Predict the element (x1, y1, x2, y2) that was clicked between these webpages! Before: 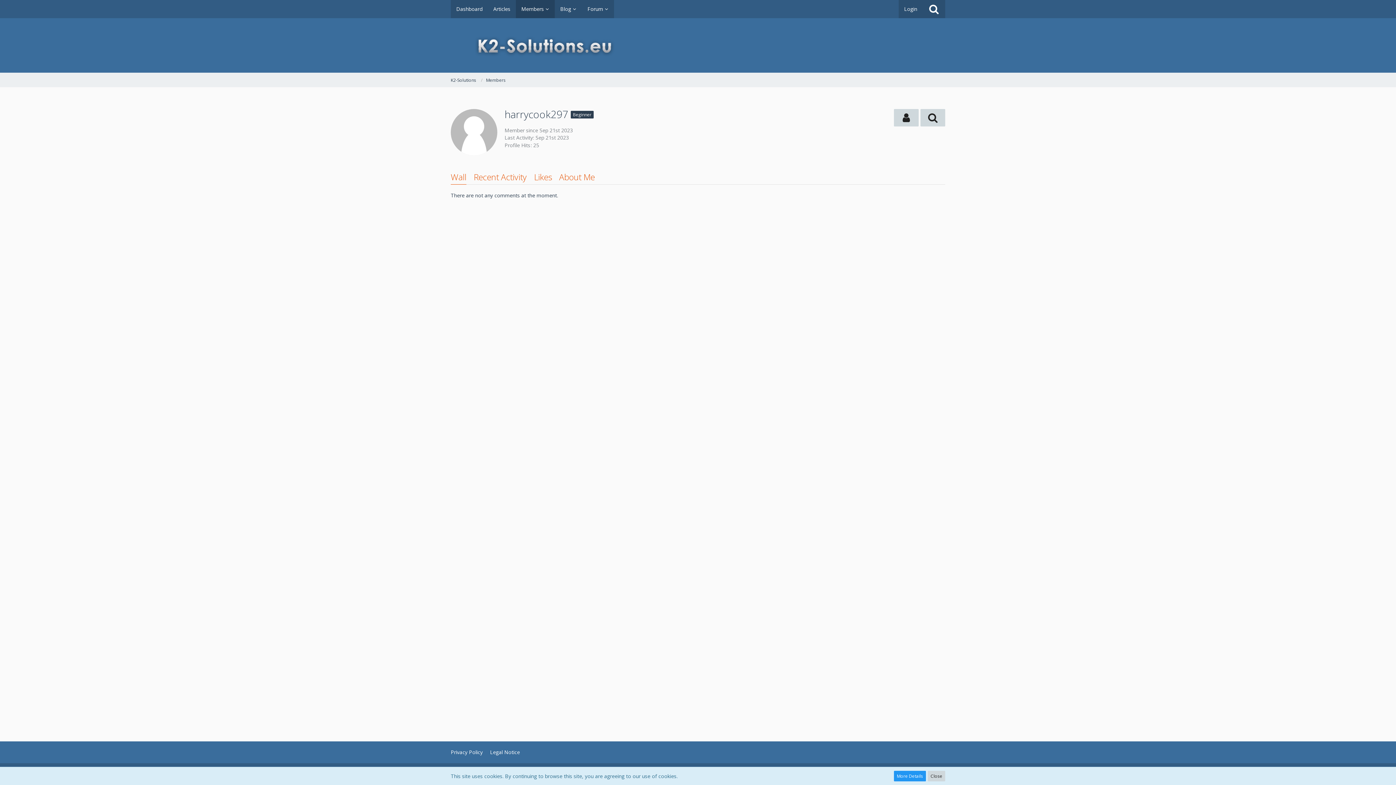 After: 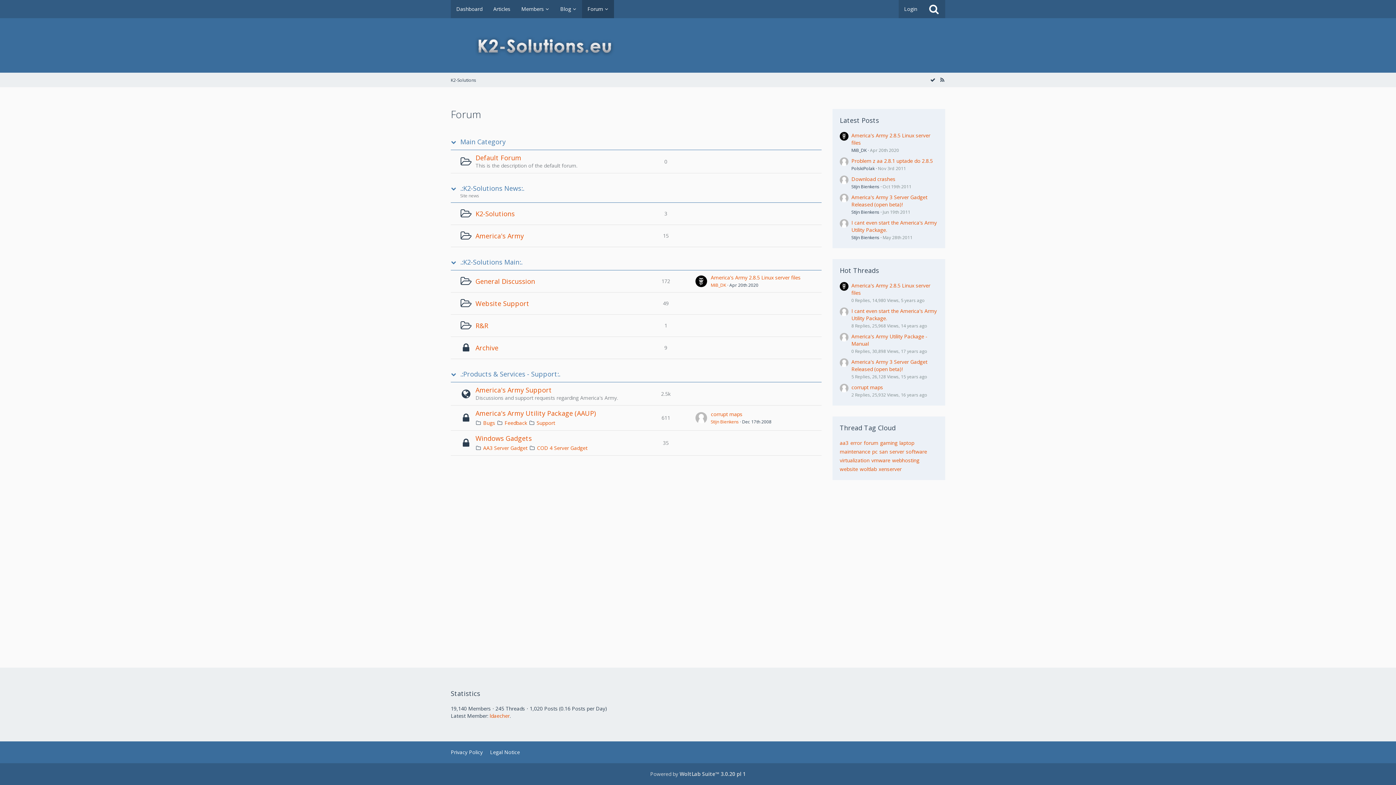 Action: bbox: (582, 0, 614, 18) label: Forum